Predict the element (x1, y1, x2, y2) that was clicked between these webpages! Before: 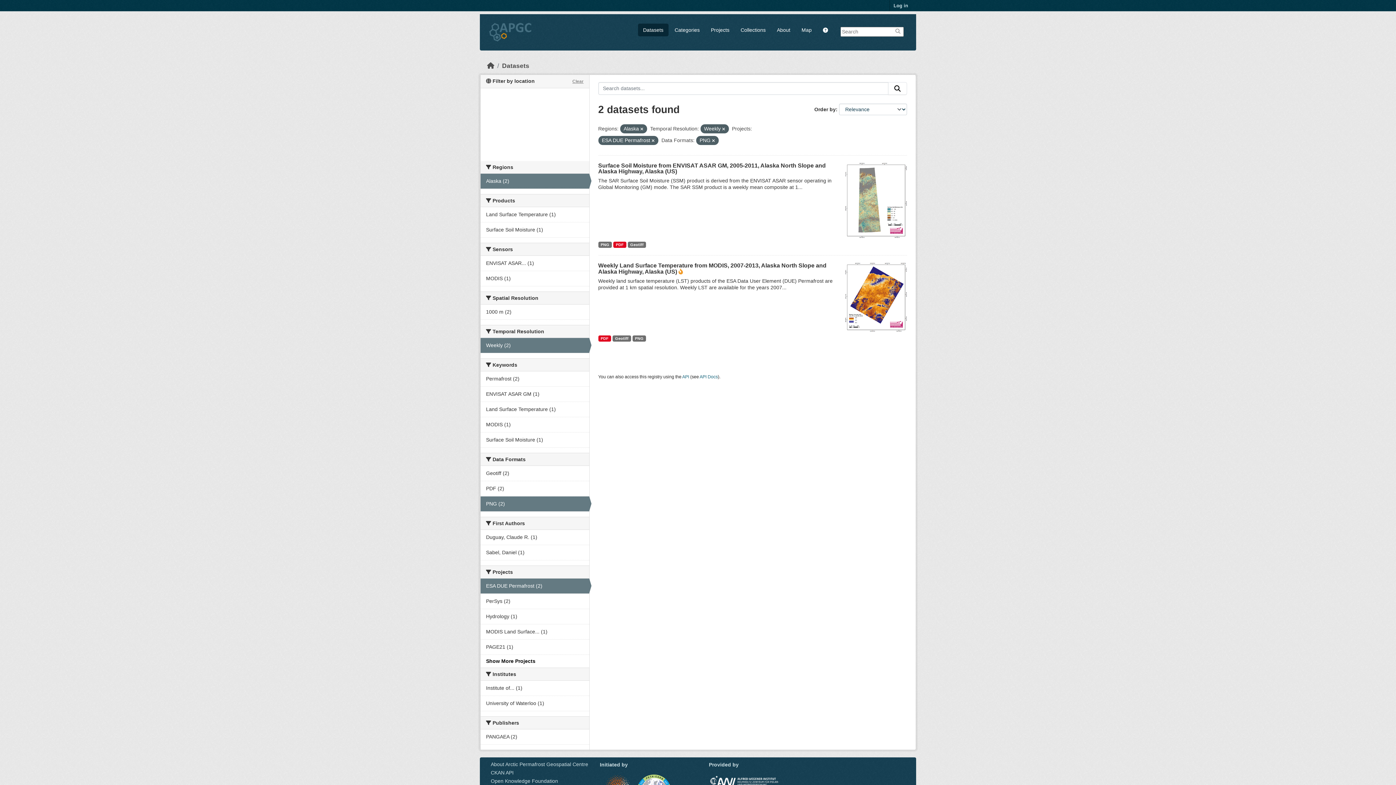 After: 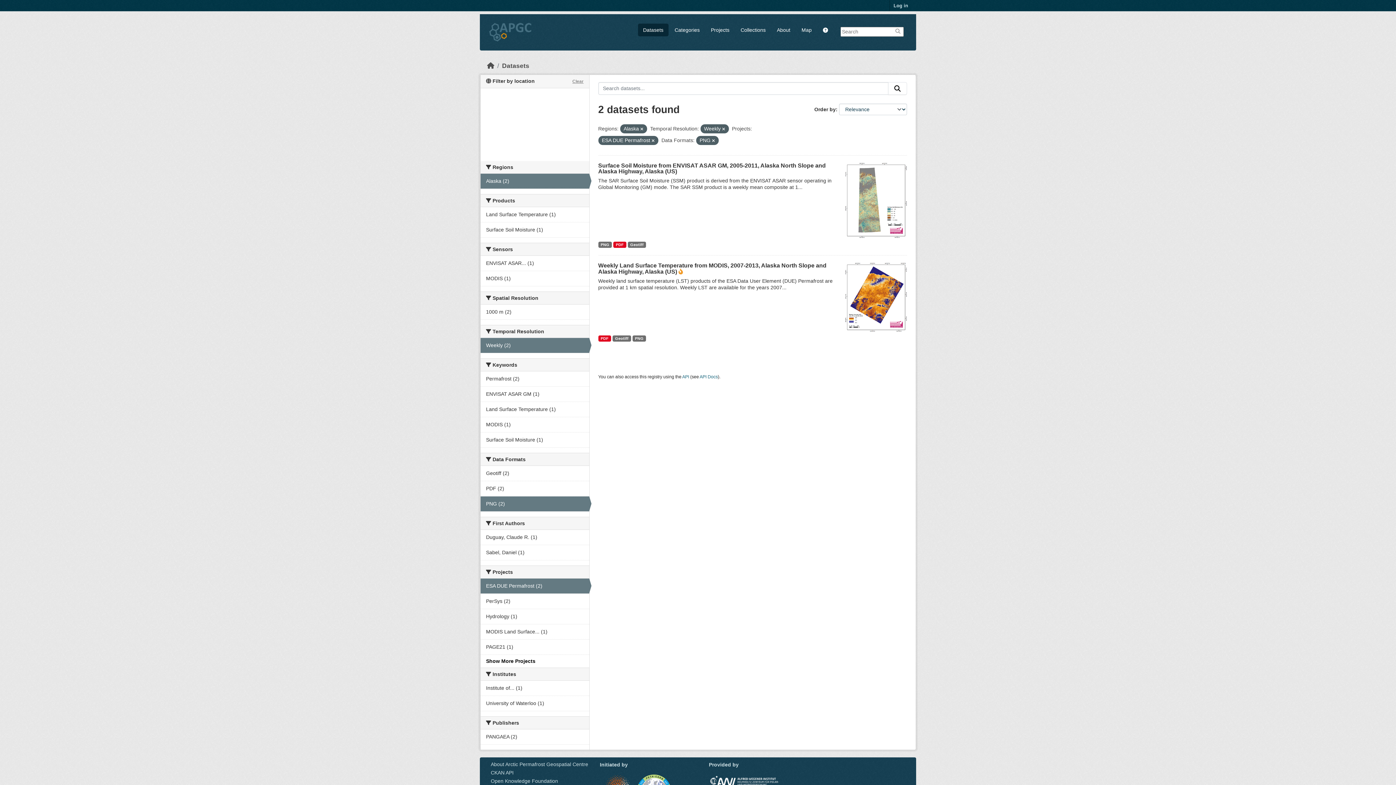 Action: bbox: (572, 77, 583, 85) label: Clear